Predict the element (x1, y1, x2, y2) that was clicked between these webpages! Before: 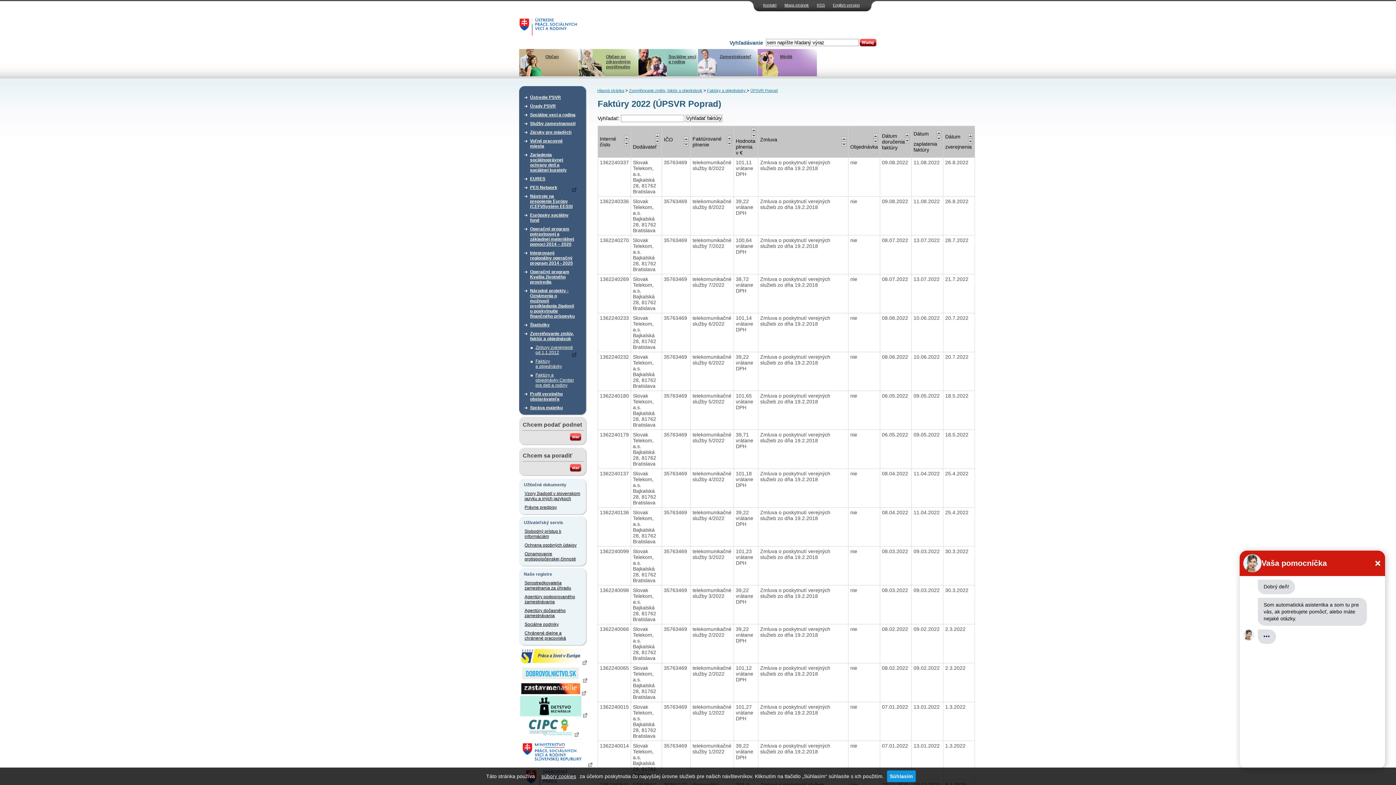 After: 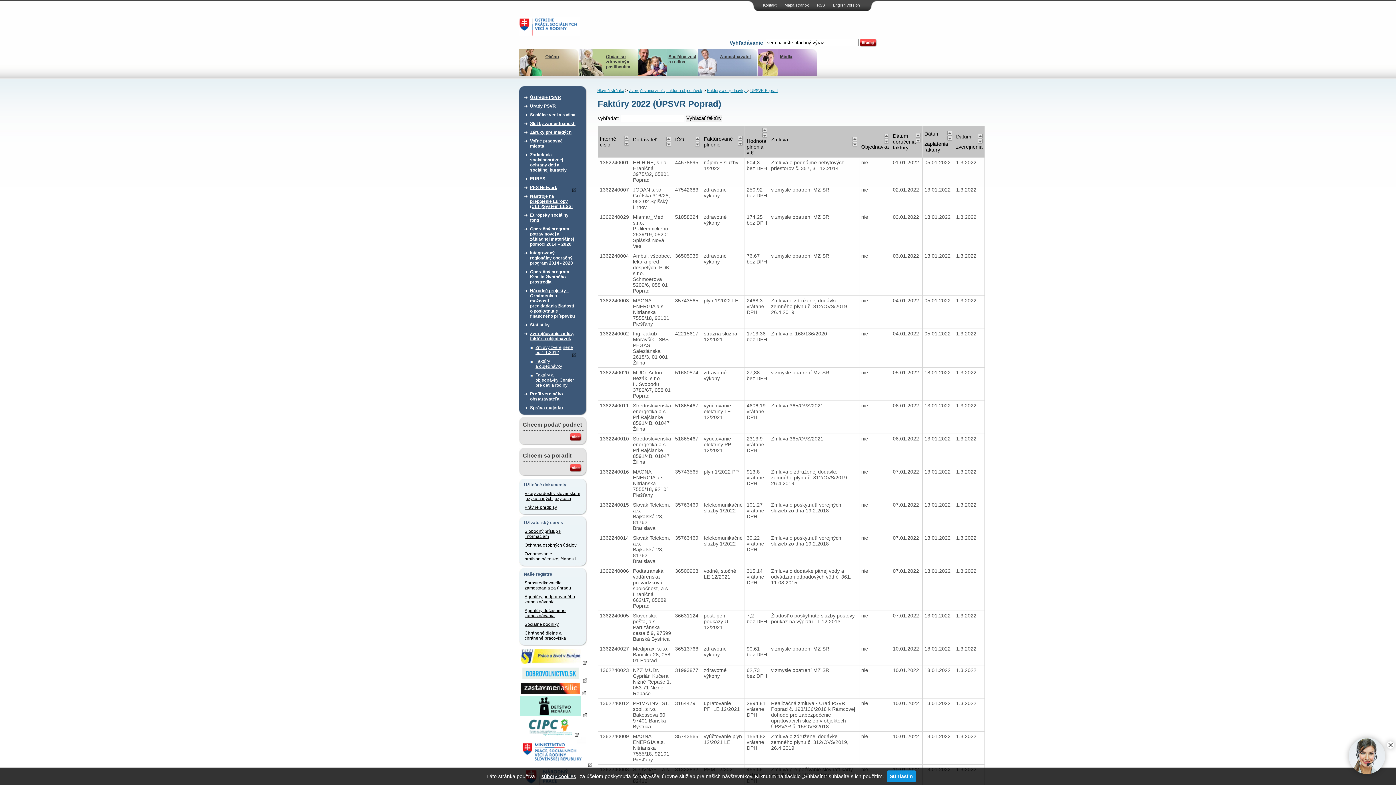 Action: bbox: (905, 133, 909, 138)